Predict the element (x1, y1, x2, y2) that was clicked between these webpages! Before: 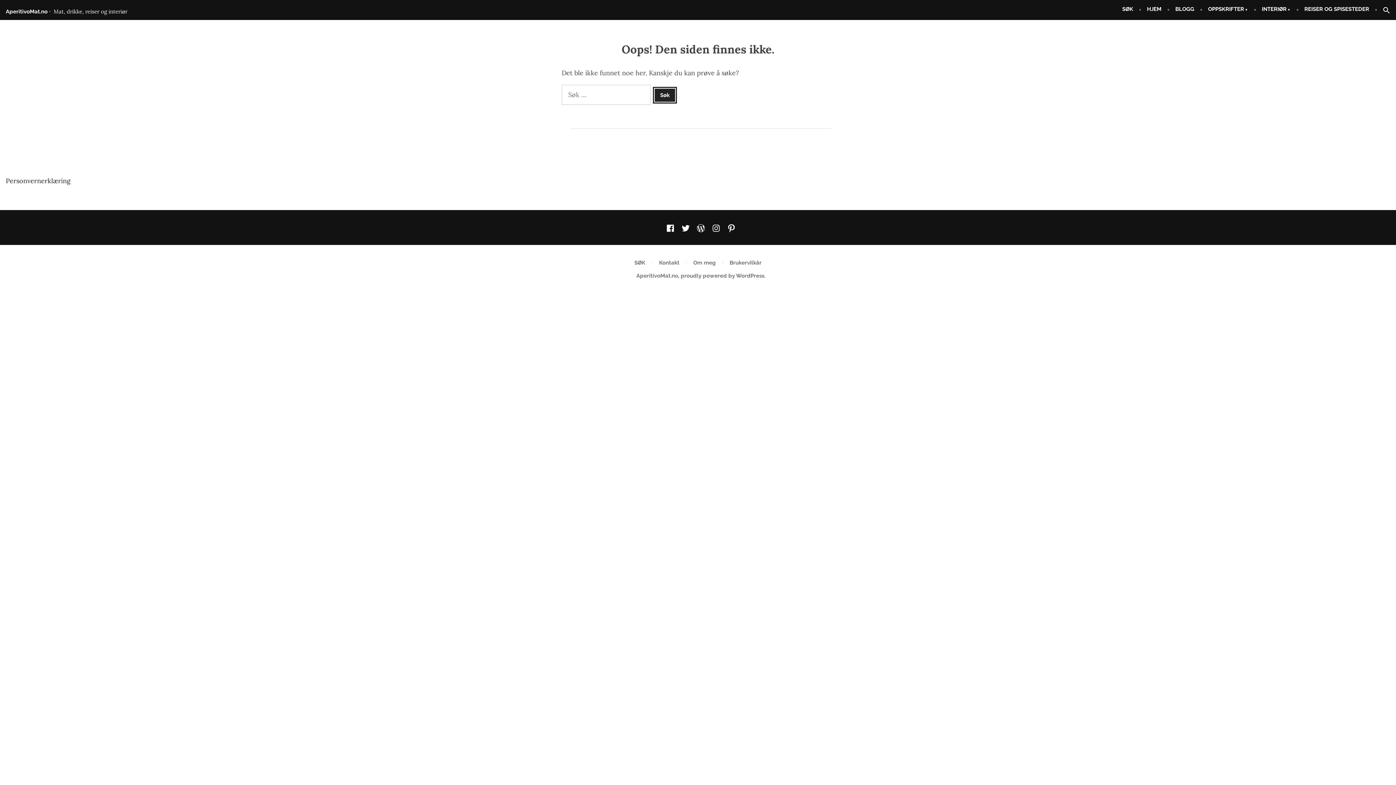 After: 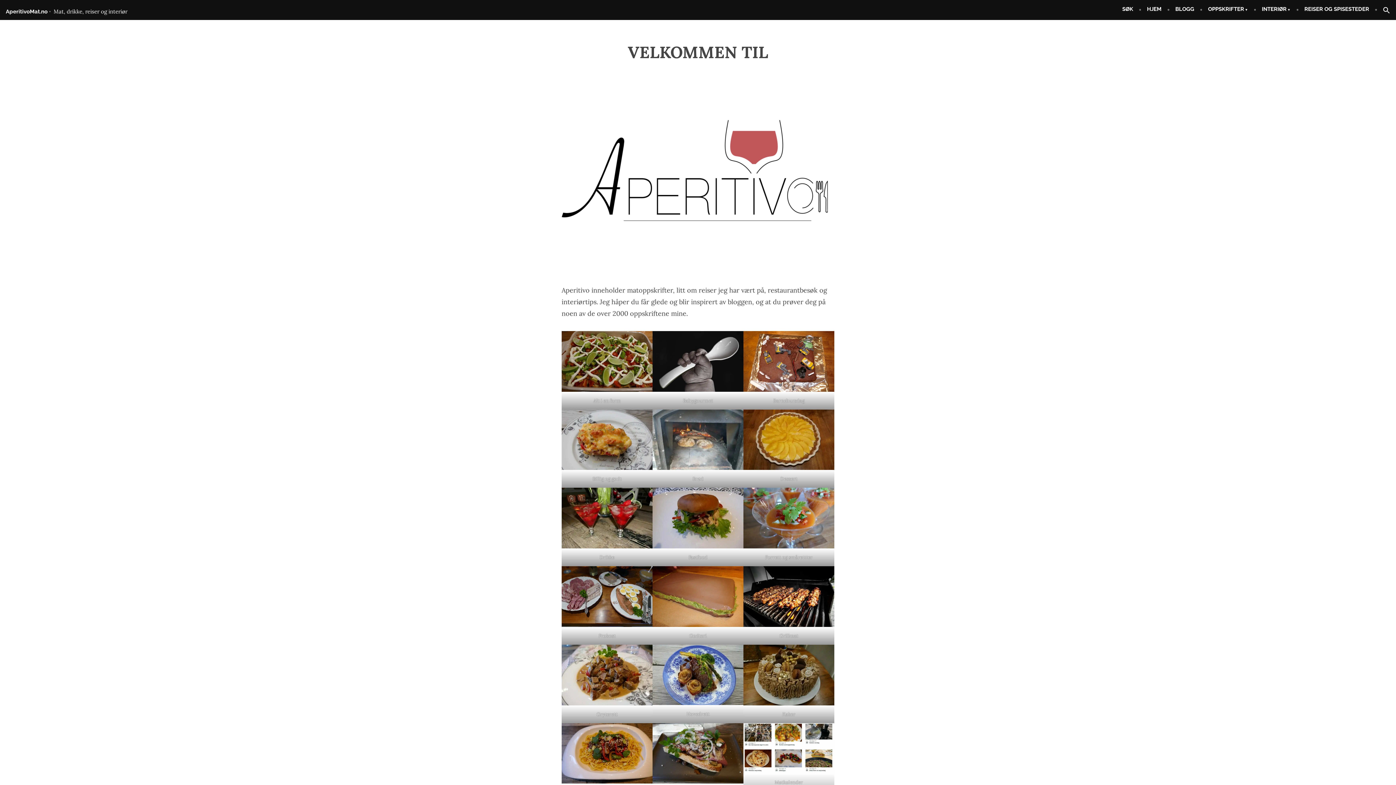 Action: label: HJEM bbox: (1141, 3, 1167, 17)